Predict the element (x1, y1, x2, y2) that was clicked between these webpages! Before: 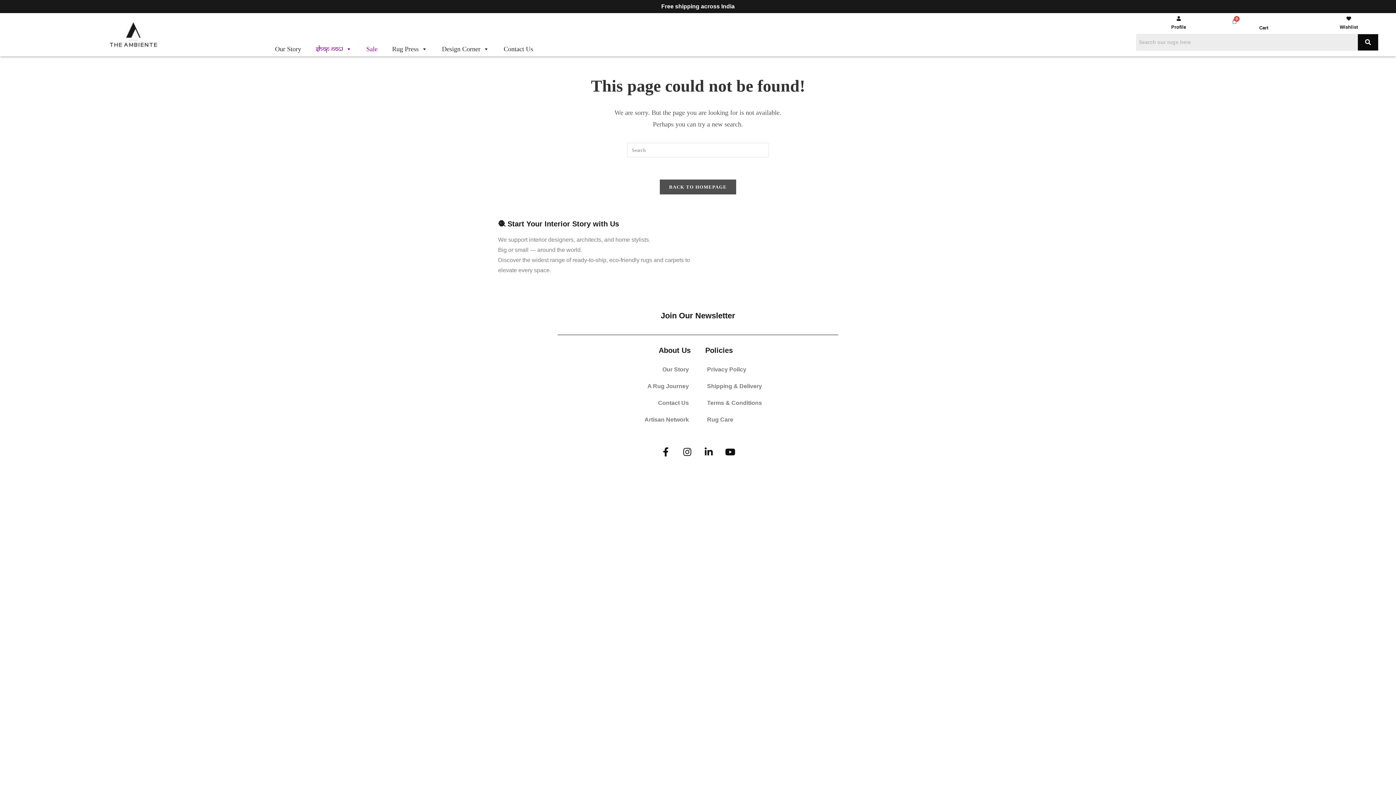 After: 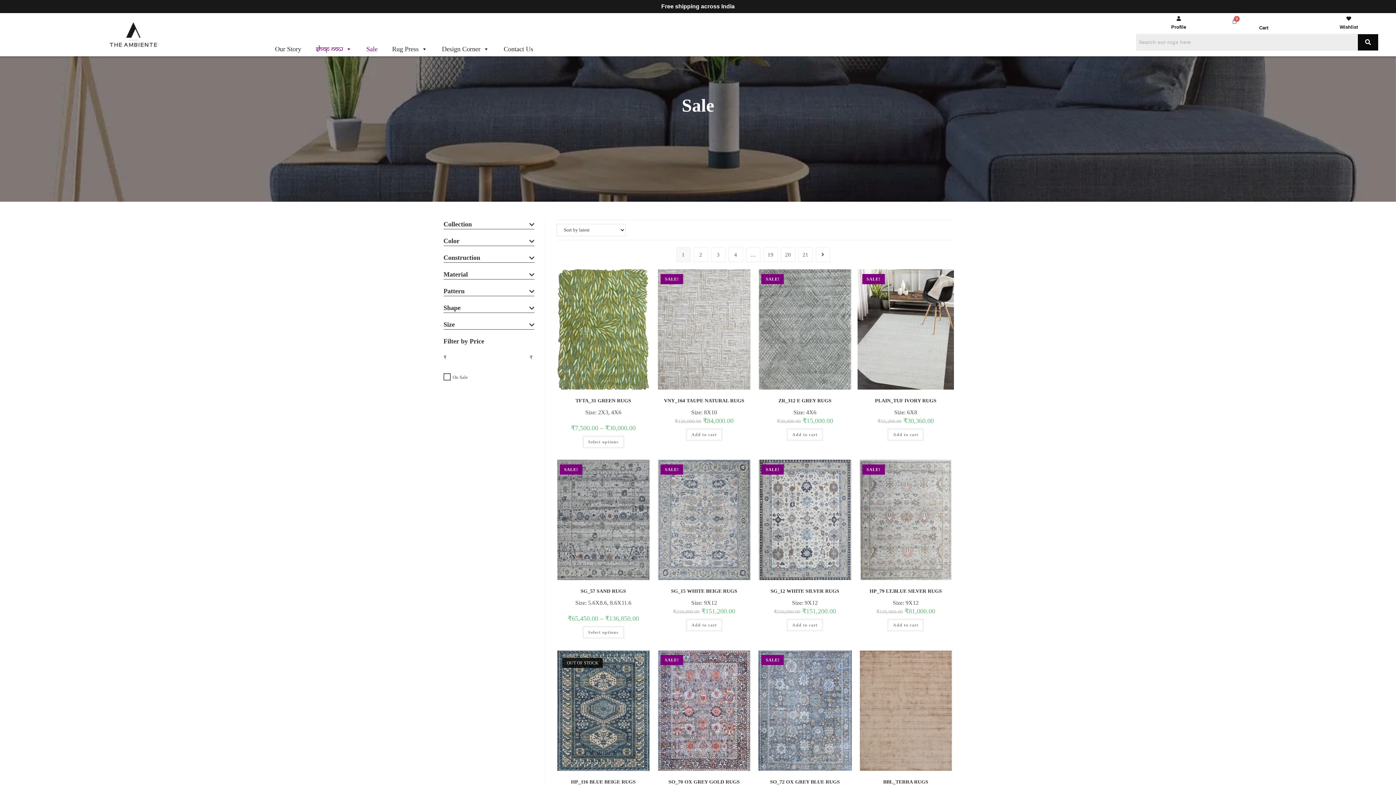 Action: label: Sale bbox: (359, 41, 384, 56)